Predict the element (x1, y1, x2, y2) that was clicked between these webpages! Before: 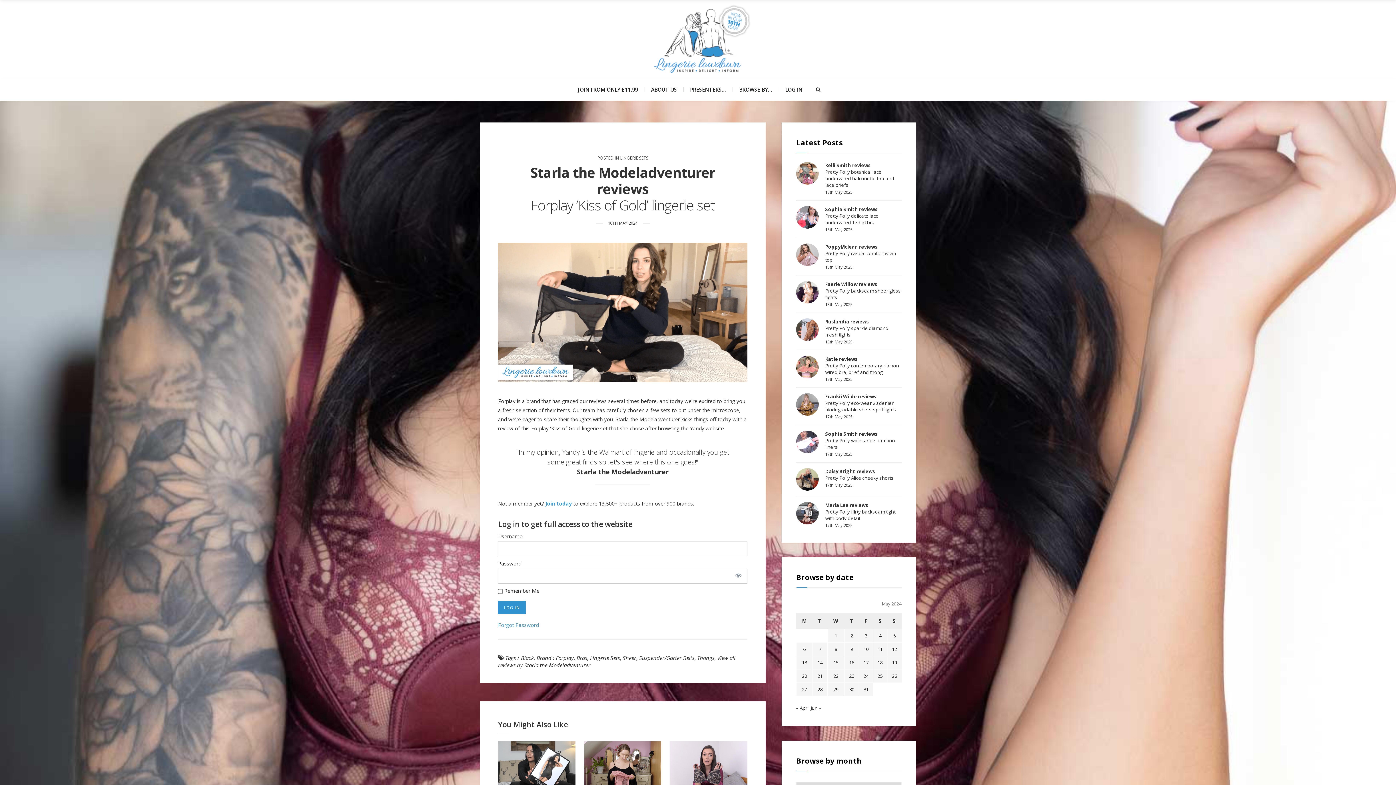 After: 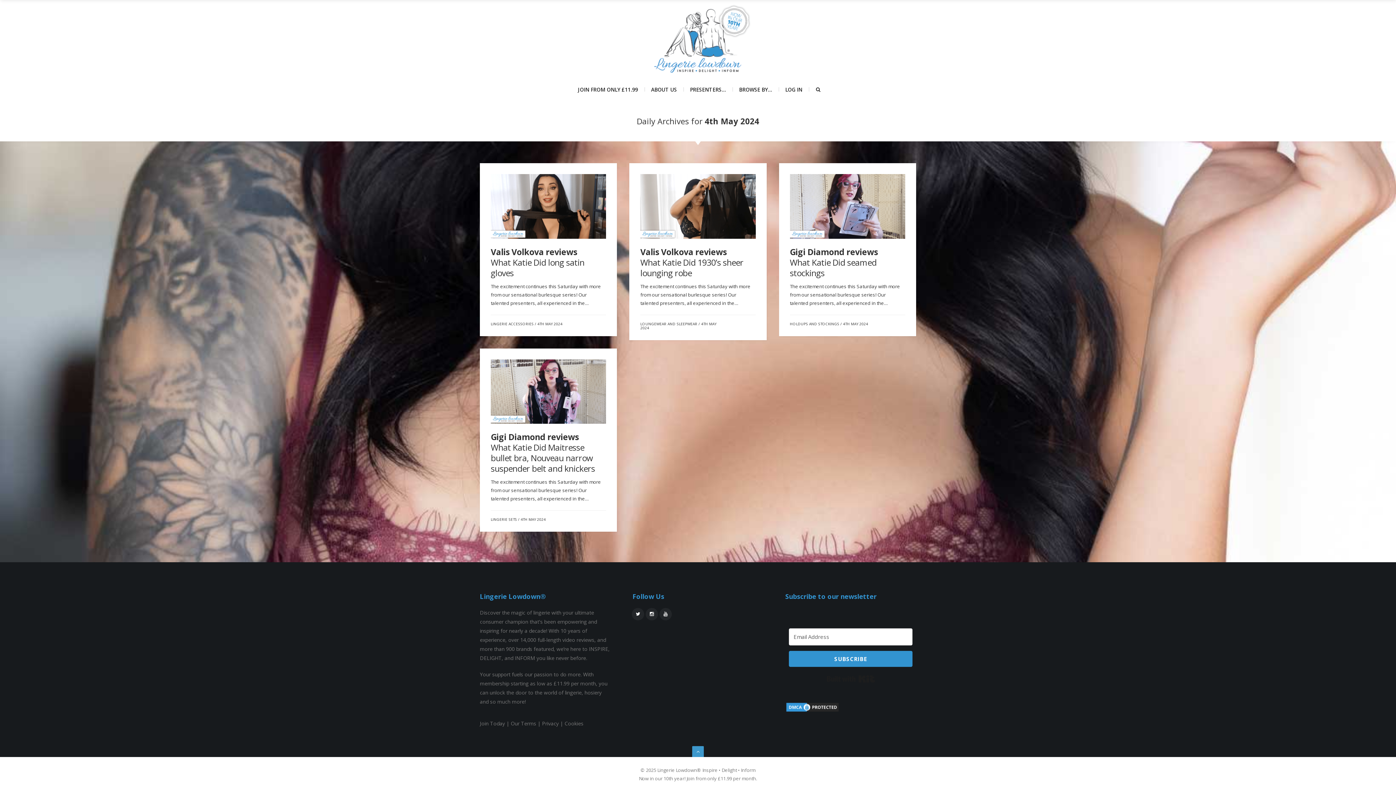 Action: bbox: (879, 632, 881, 639) label: Posts published on 4 May 2024